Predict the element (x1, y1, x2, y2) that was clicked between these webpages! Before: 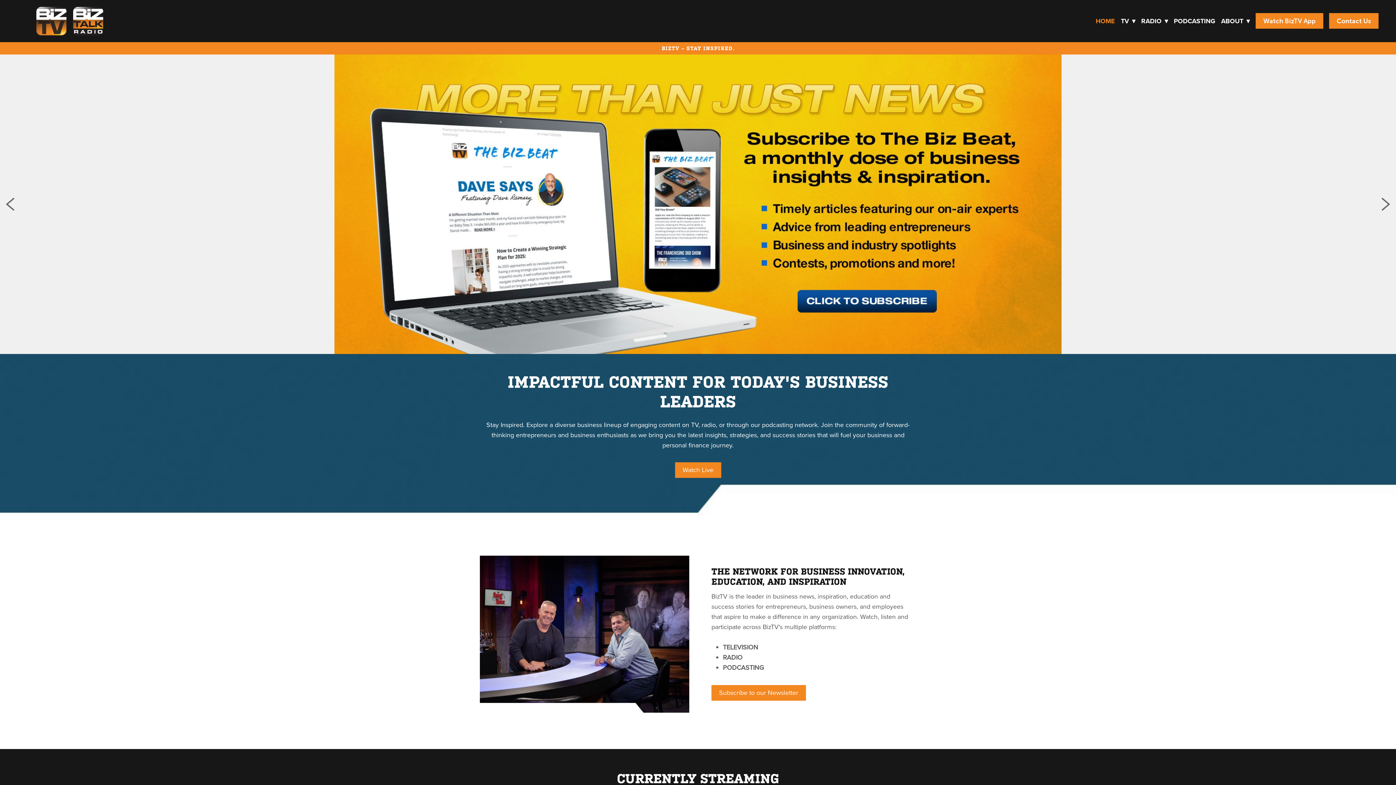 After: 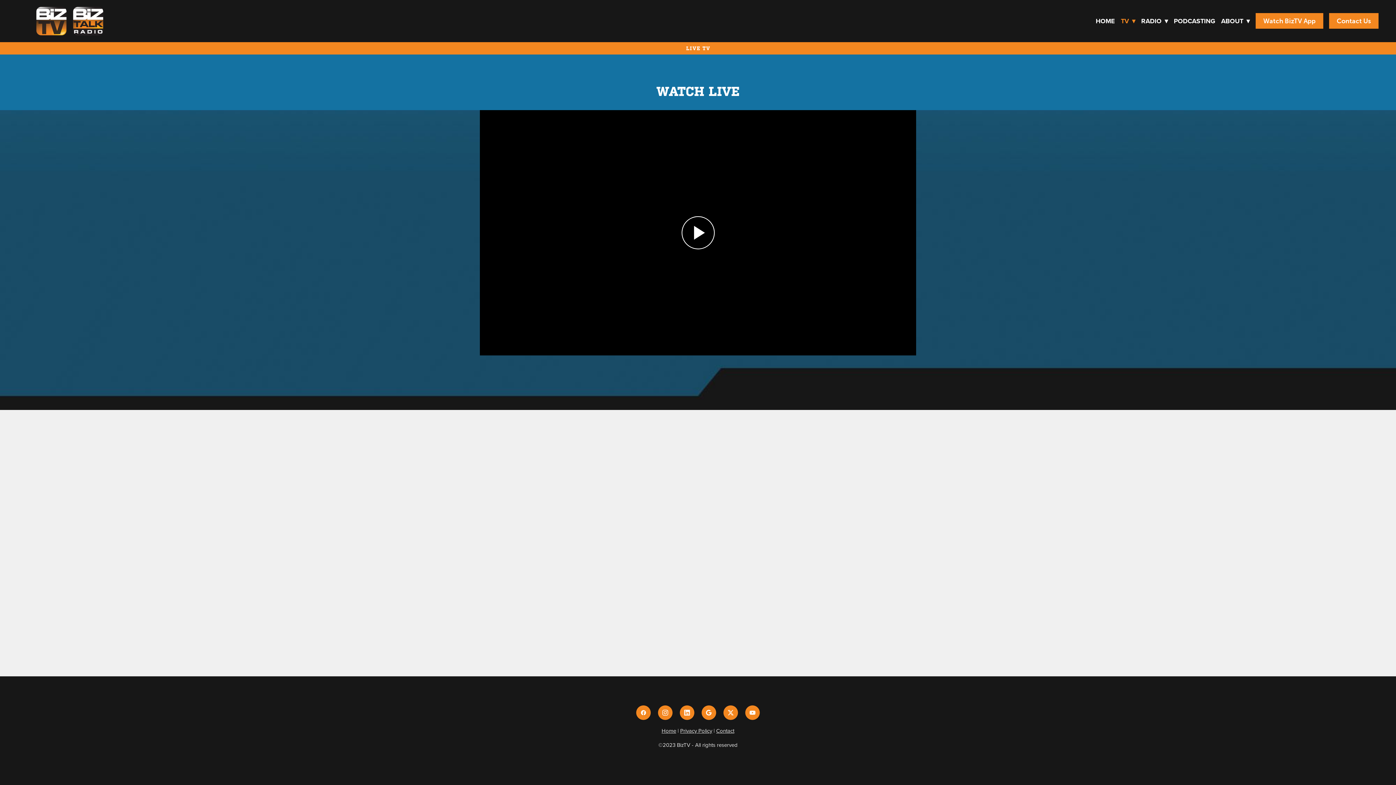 Action: label: Watch Live bbox: (675, 462, 721, 478)